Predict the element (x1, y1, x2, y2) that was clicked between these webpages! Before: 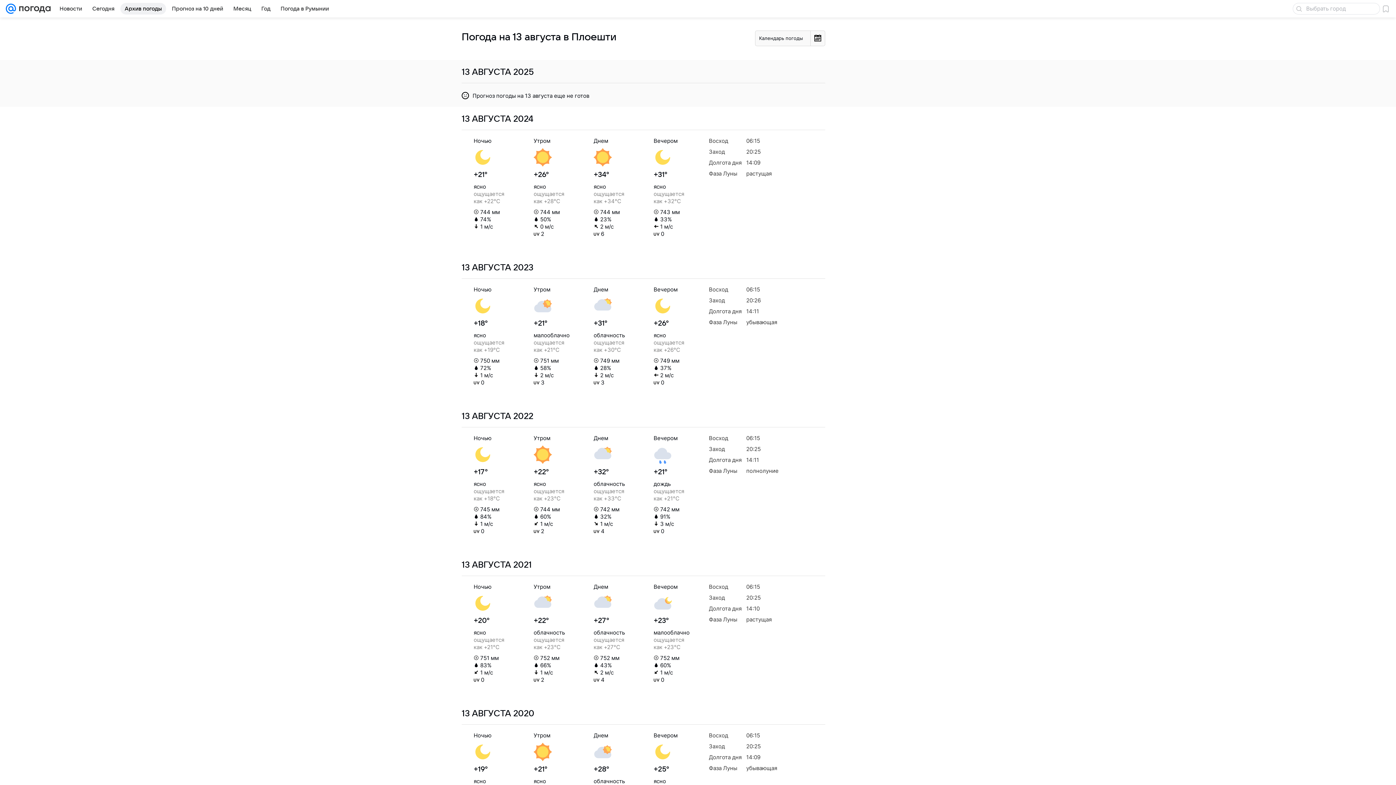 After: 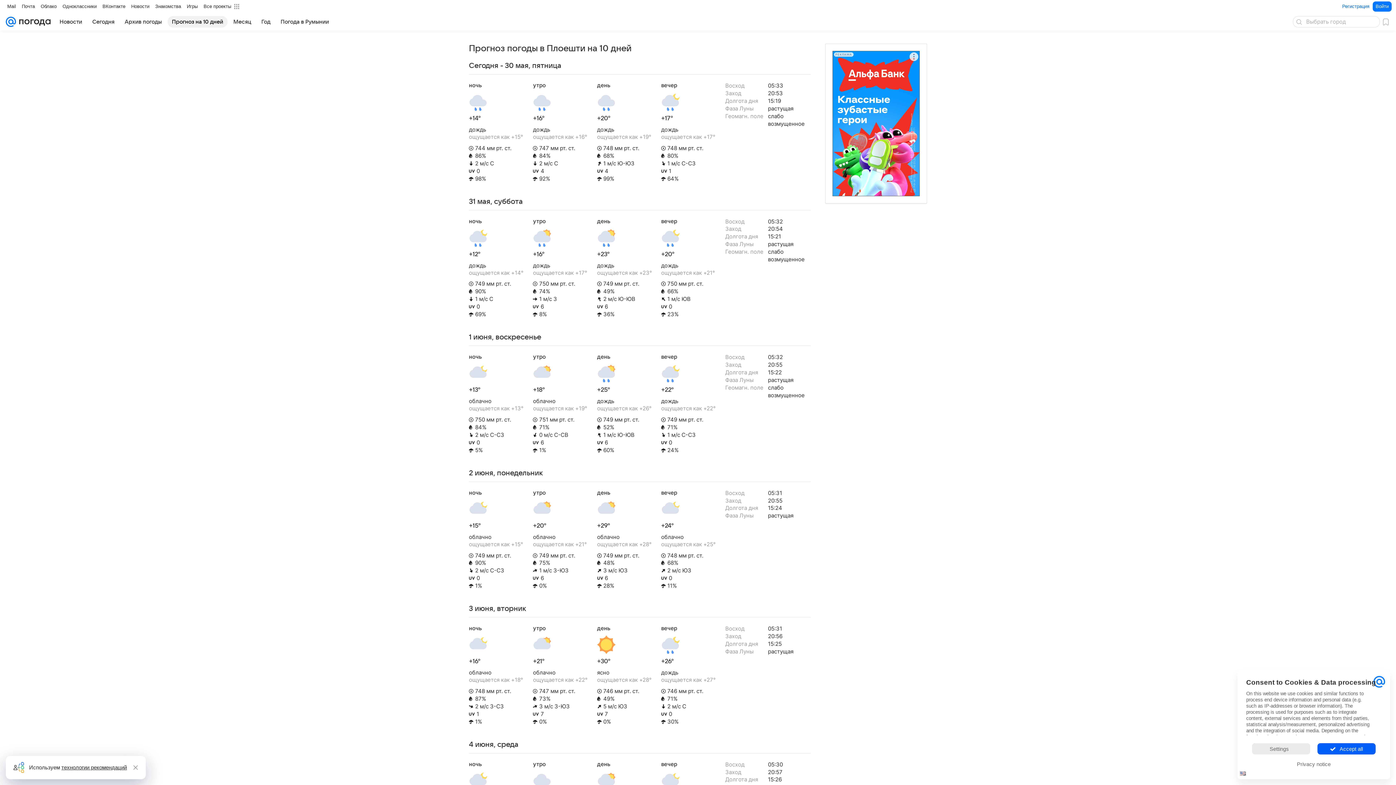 Action: bbox: (167, 2, 227, 14) label: Прогноз на 10 дней